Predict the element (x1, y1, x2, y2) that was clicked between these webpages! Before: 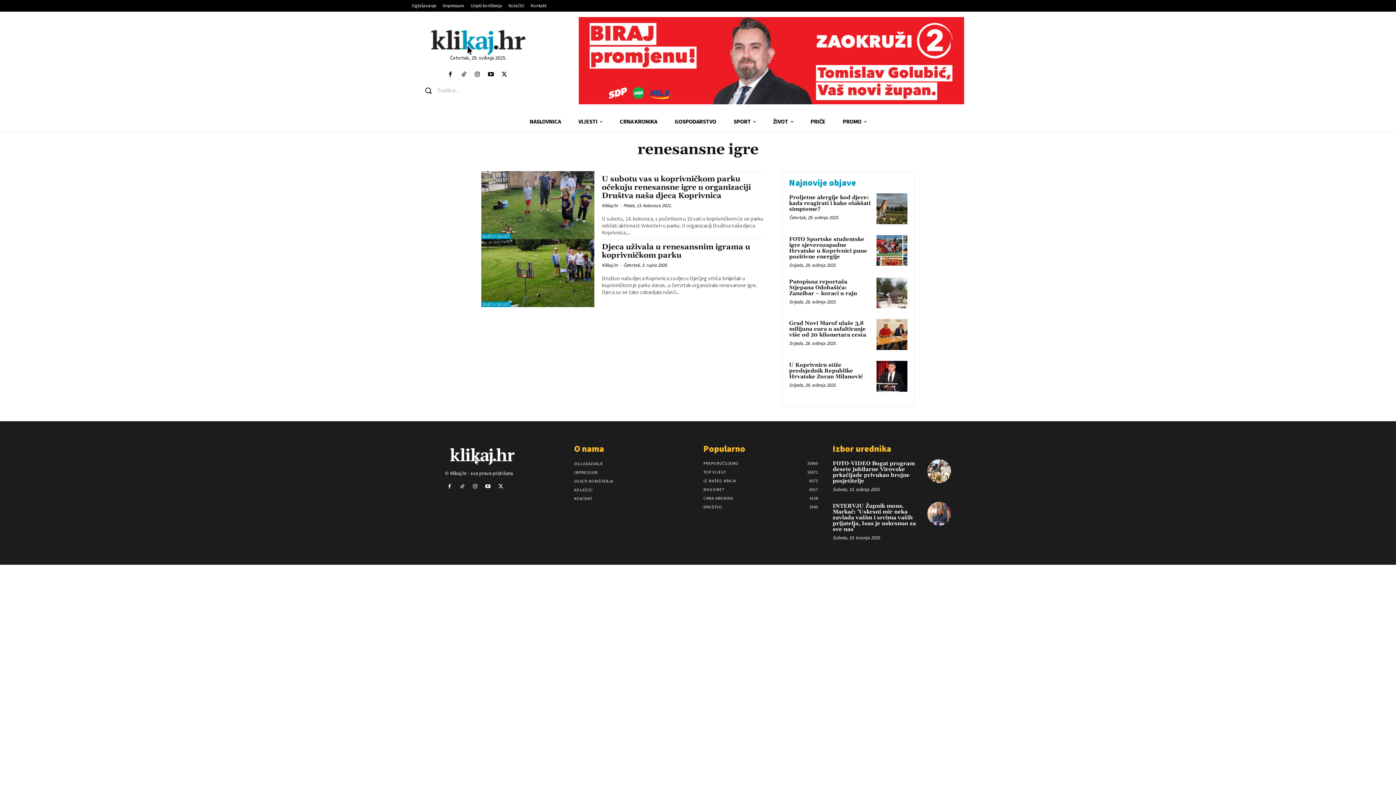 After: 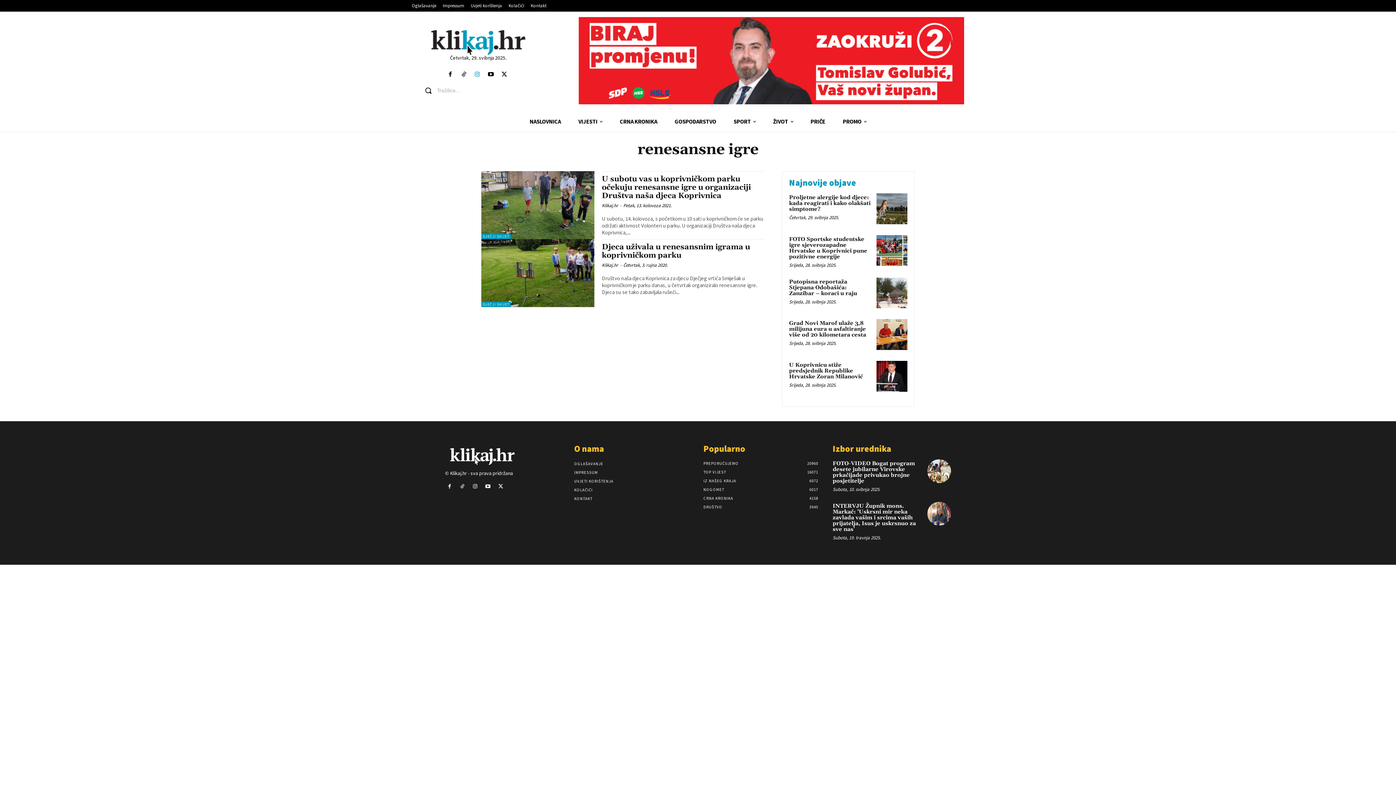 Action: bbox: (472, 69, 482, 79)